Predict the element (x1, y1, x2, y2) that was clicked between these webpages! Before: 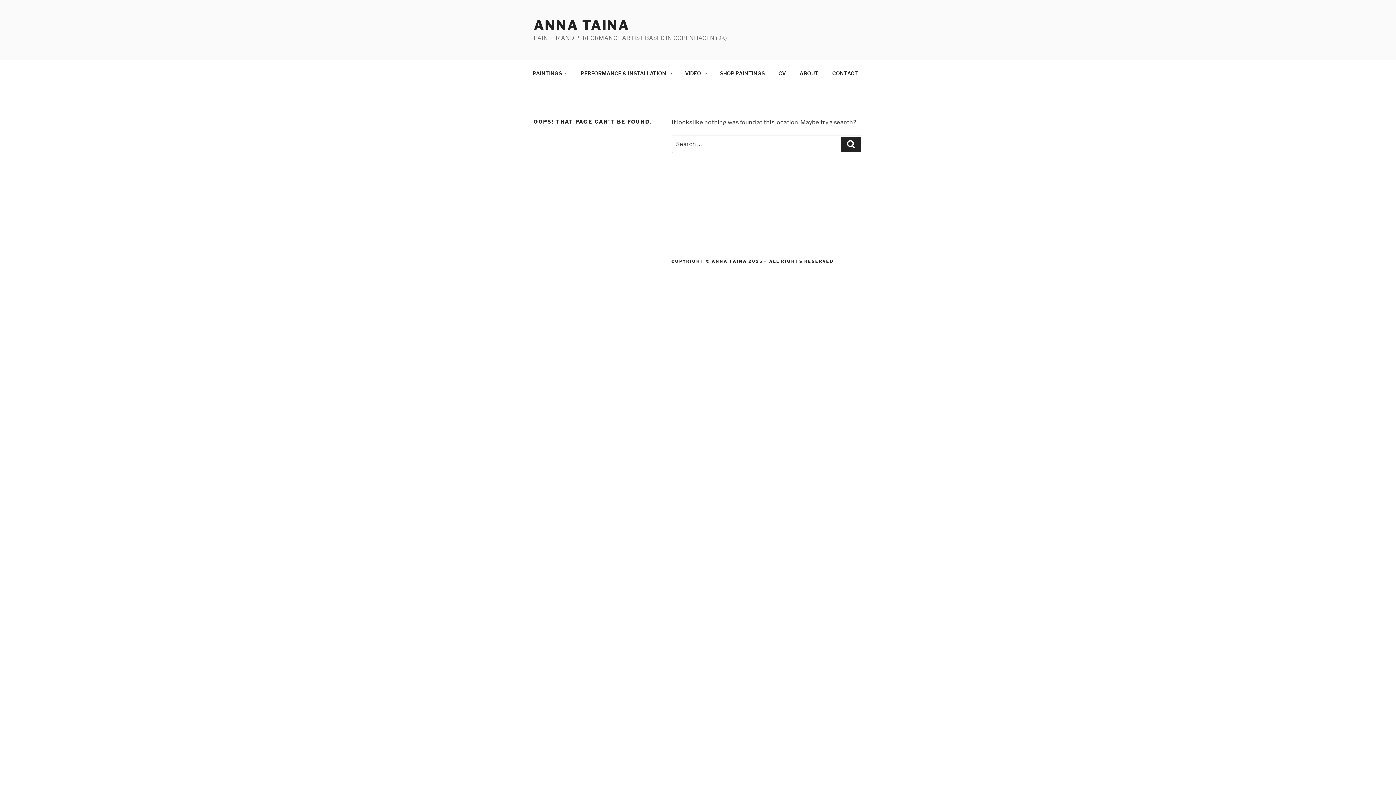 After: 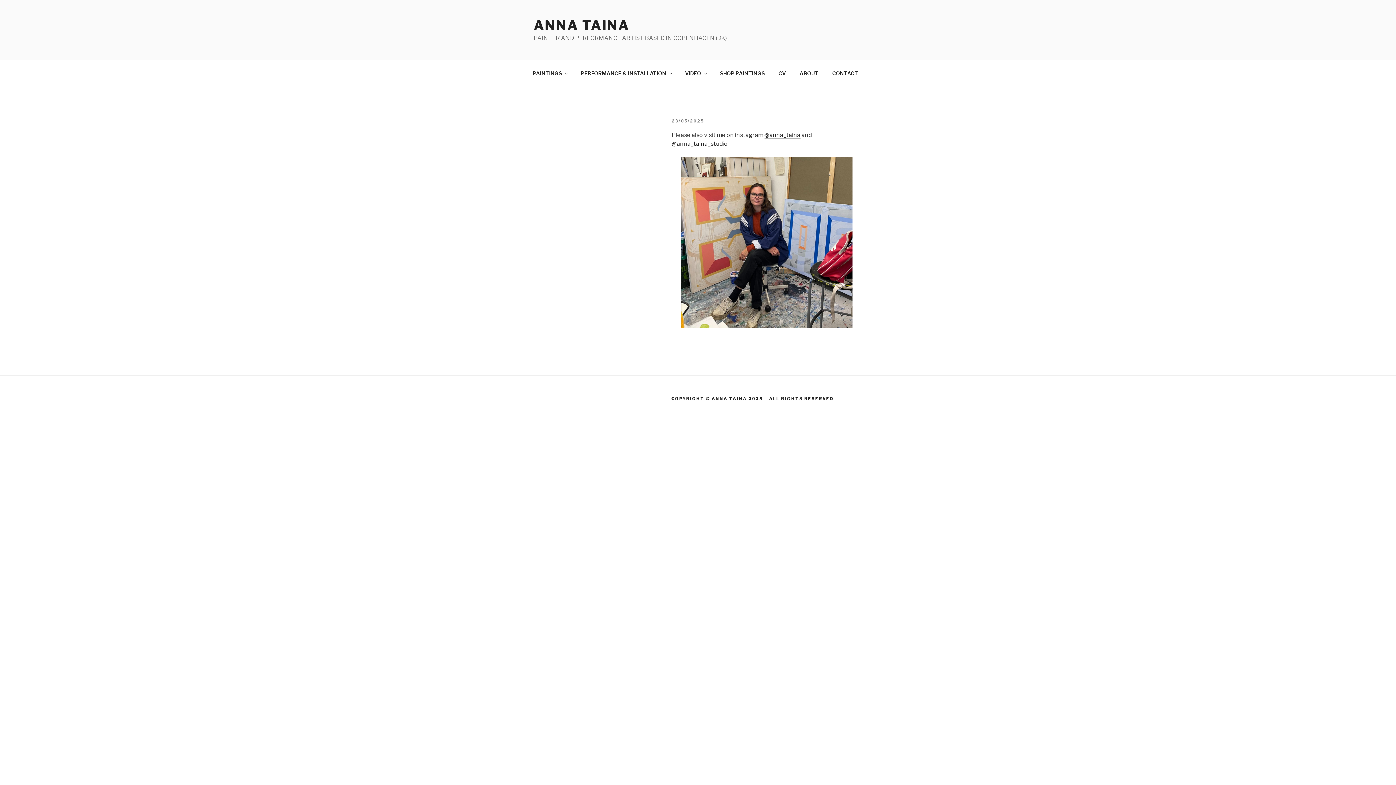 Action: bbox: (533, 17, 629, 33) label: ANNA TAINA